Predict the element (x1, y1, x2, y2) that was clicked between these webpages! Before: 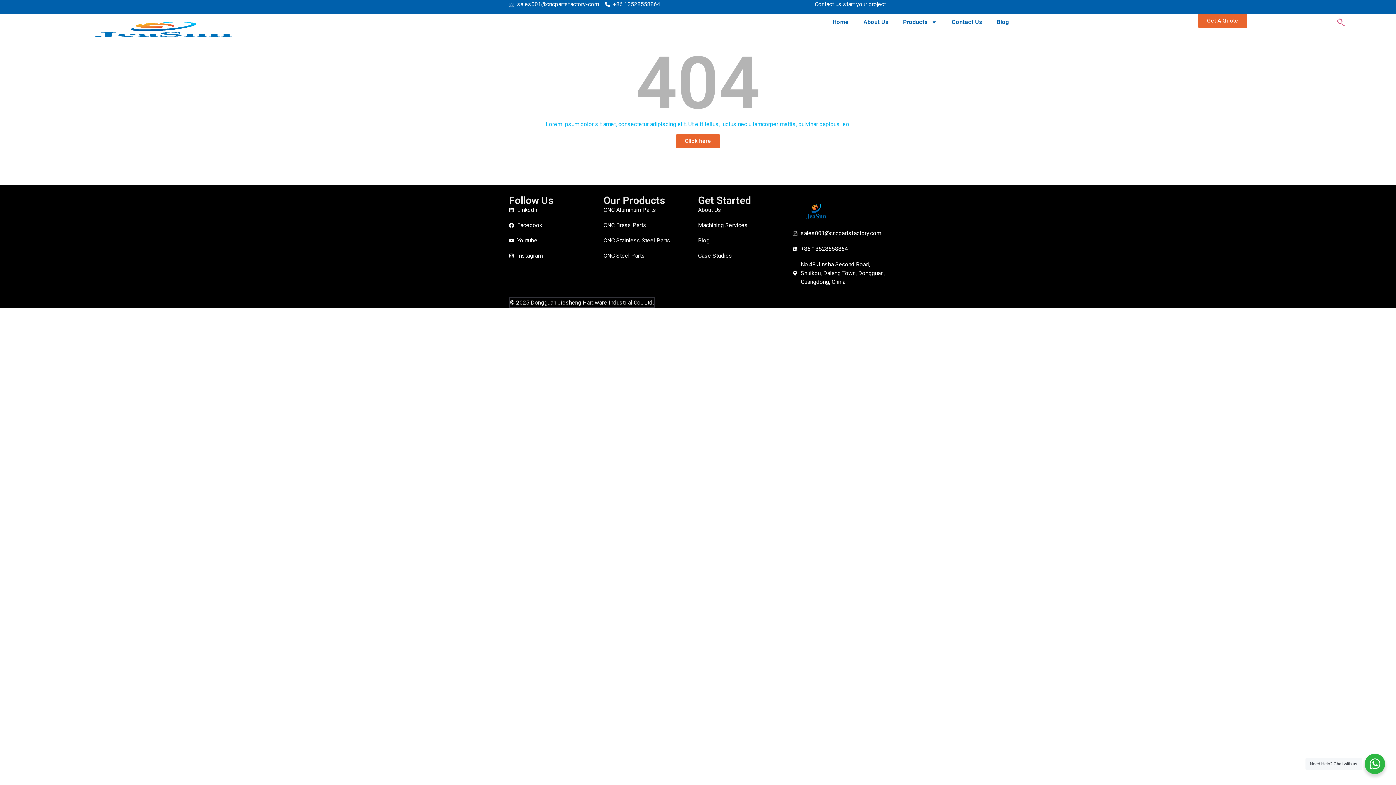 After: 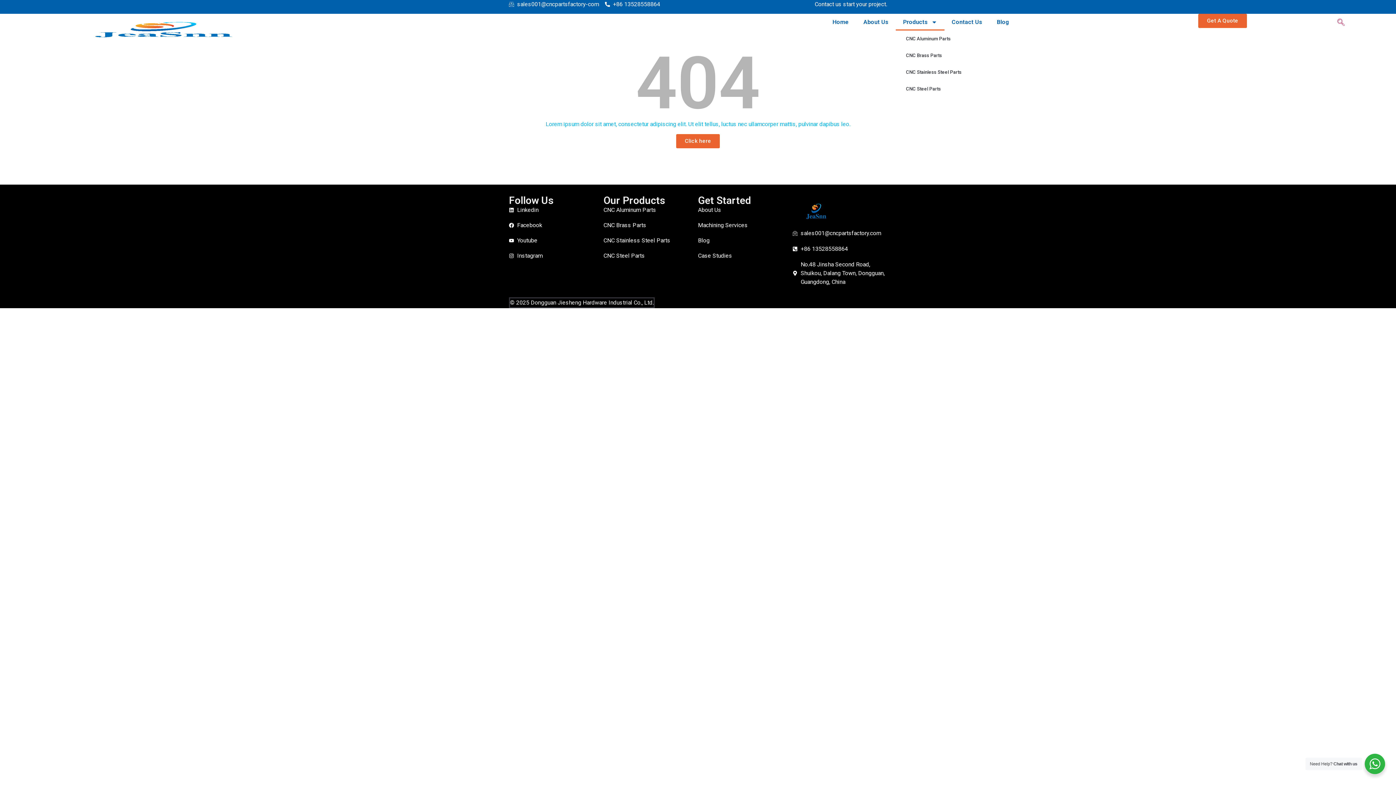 Action: bbox: (896, 13, 944, 30) label: Products